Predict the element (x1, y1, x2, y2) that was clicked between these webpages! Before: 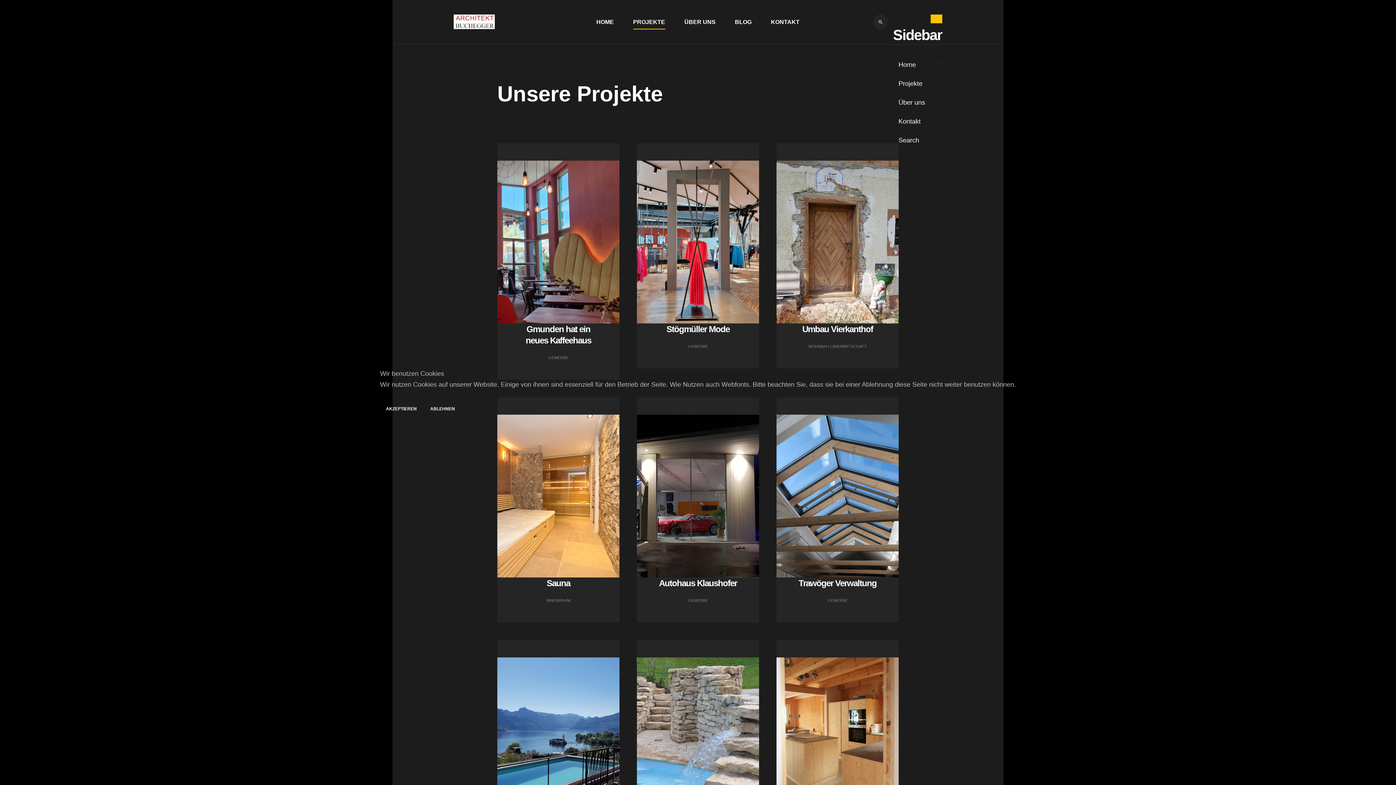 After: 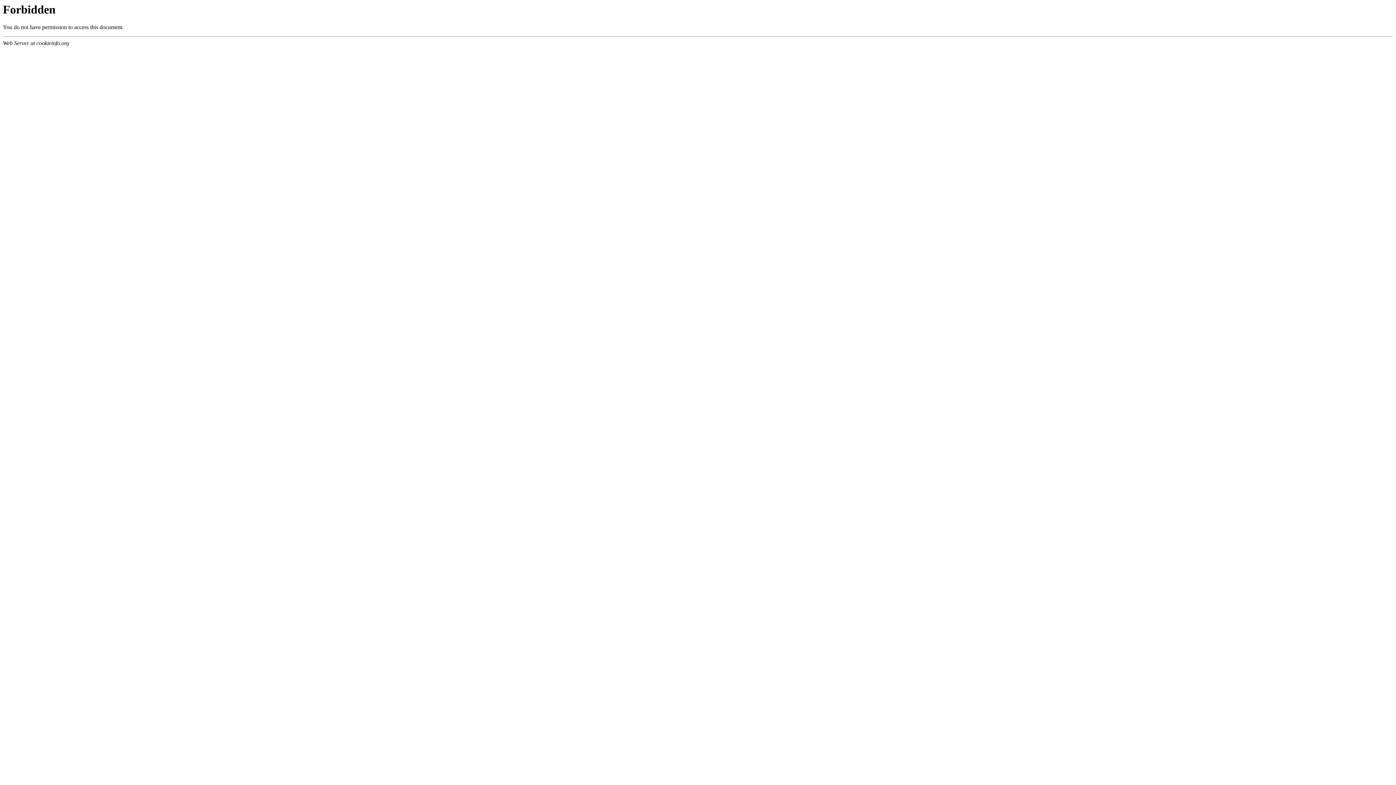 Action: bbox: (424, 401, 460, 417) label: ABLEHNEN